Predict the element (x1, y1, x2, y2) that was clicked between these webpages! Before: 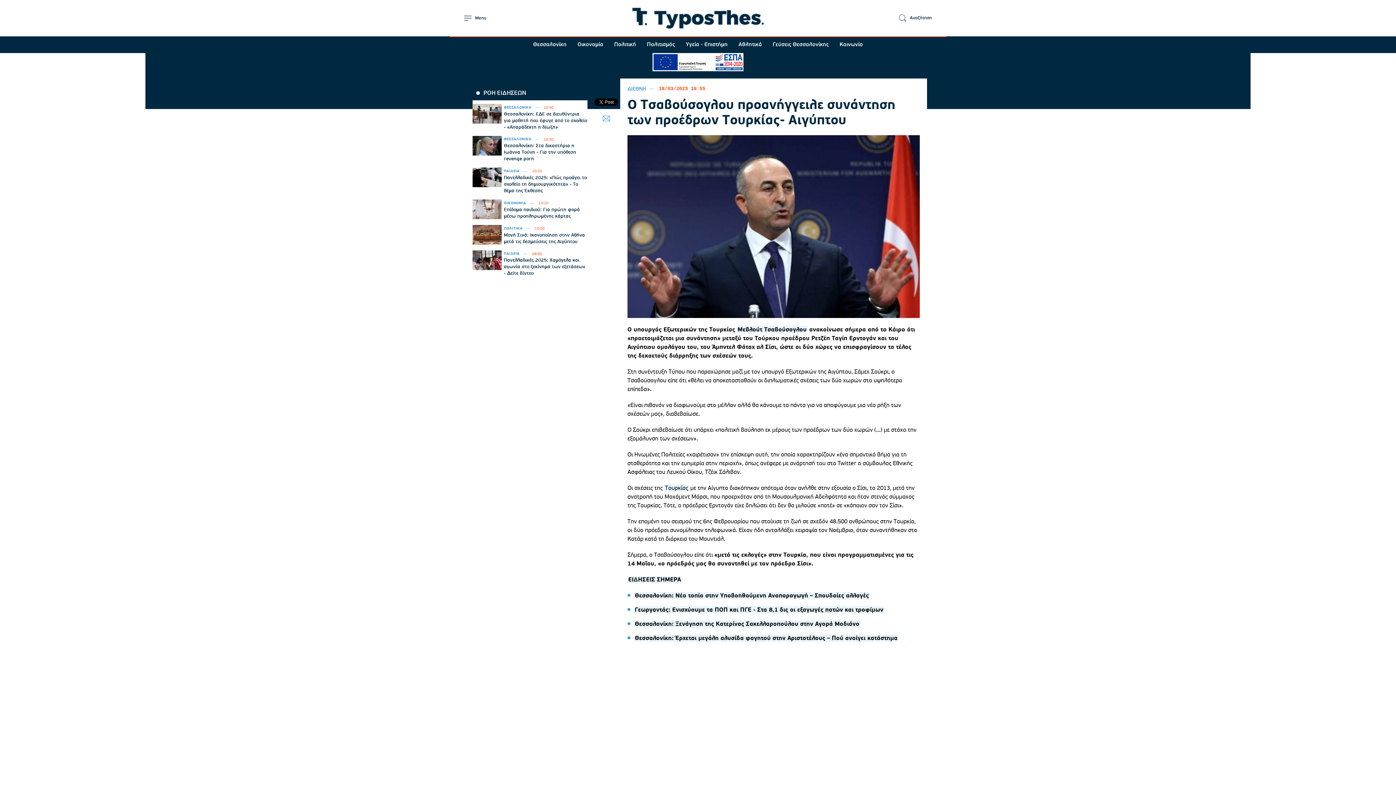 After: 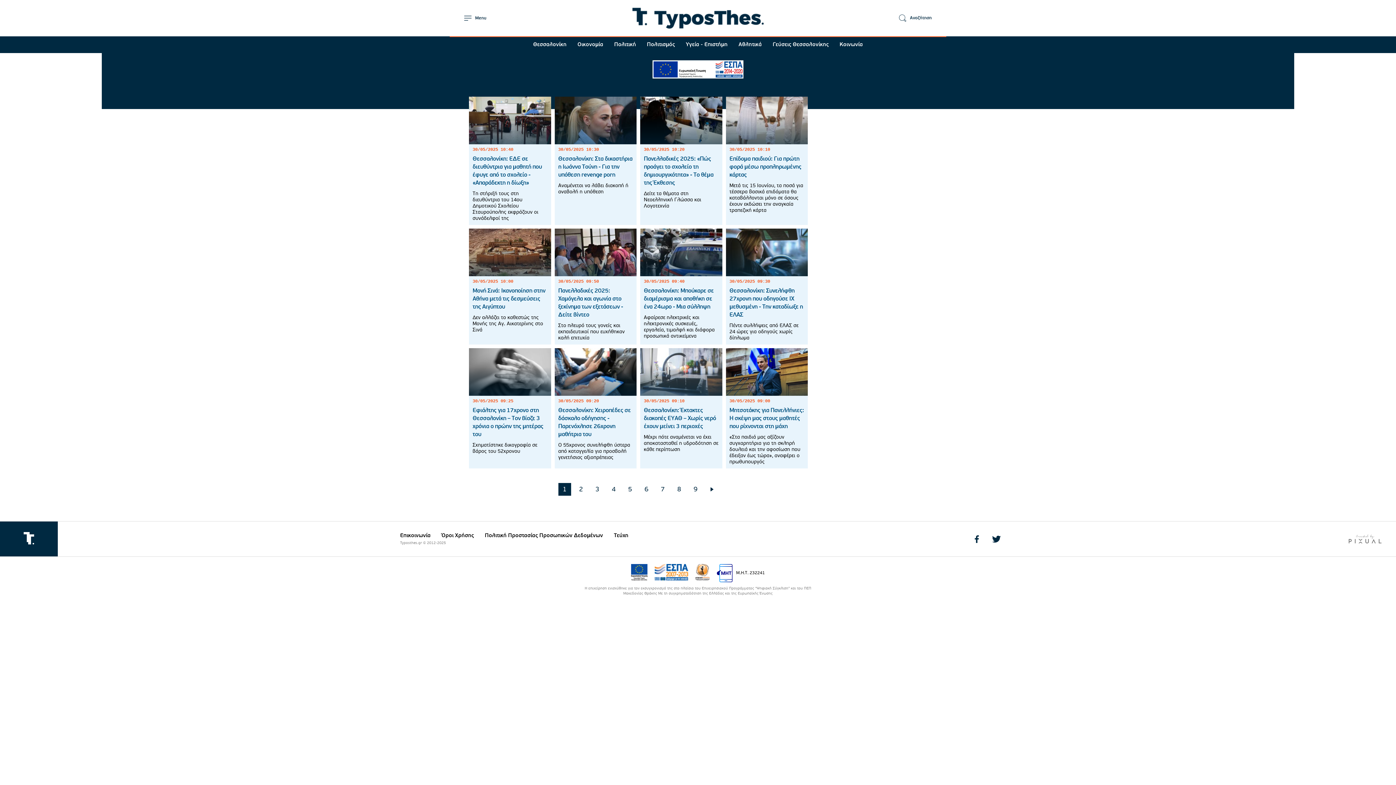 Action: bbox: (483, 89, 526, 96) label: ΡΟΗ ΕΙΔΗΣΕΩΝ